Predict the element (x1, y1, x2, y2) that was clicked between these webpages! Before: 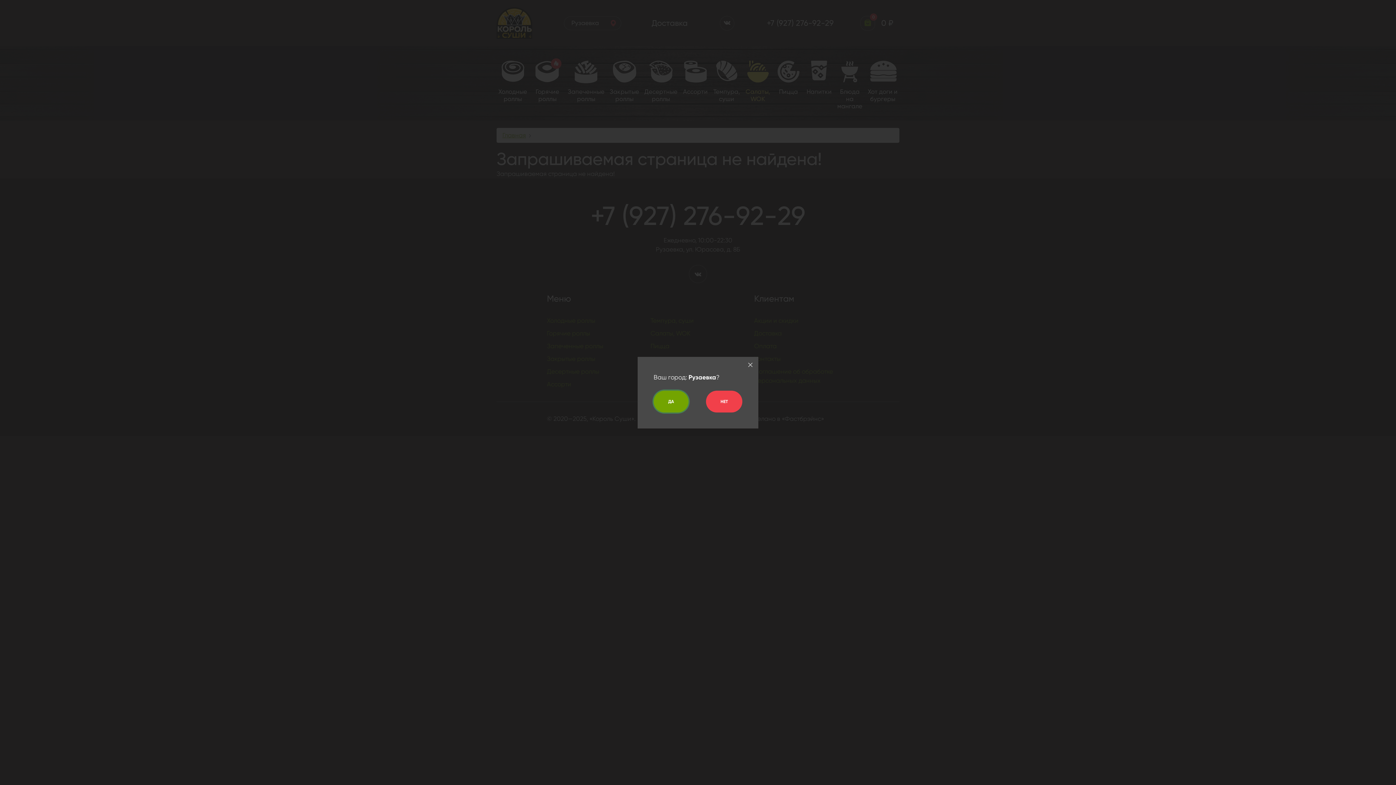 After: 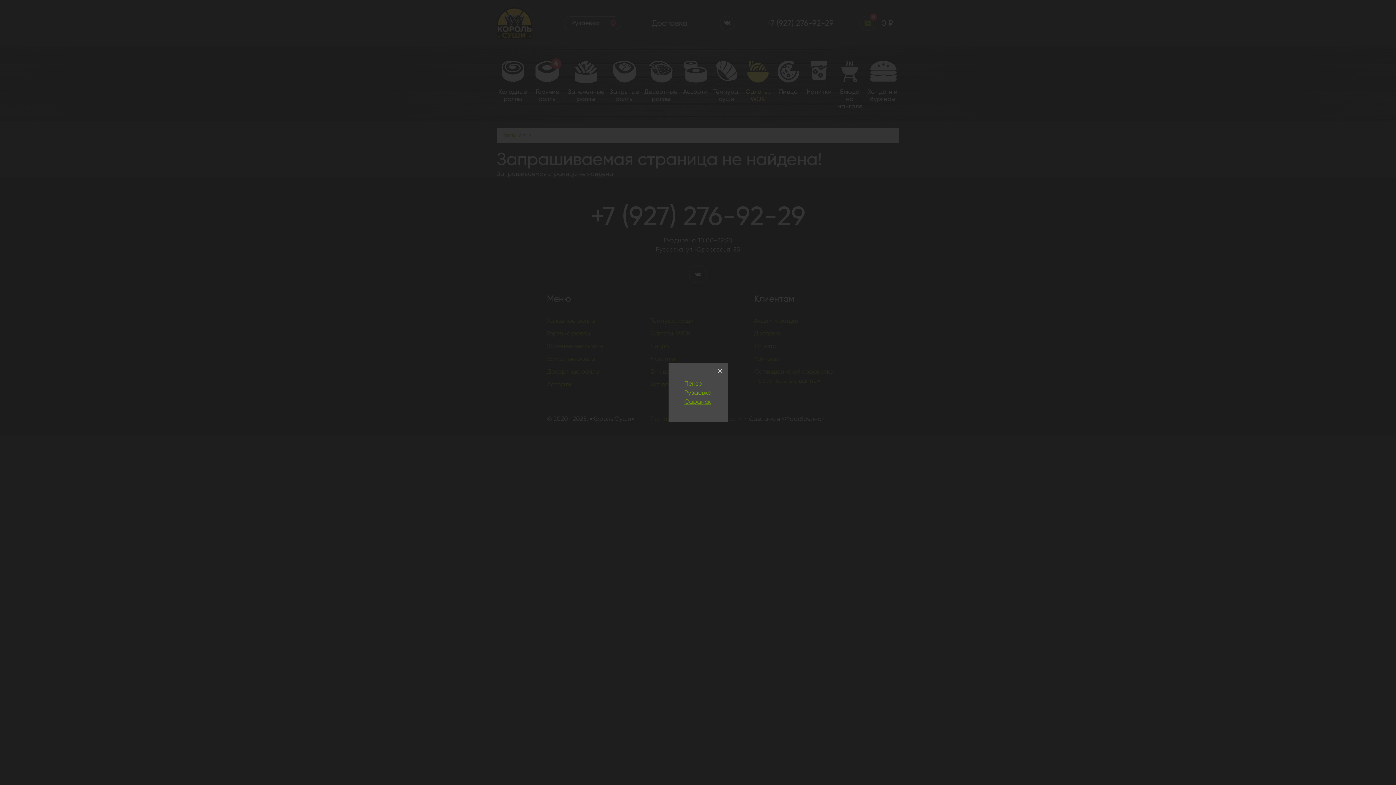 Action: label: НЕТ bbox: (706, 390, 742, 412)